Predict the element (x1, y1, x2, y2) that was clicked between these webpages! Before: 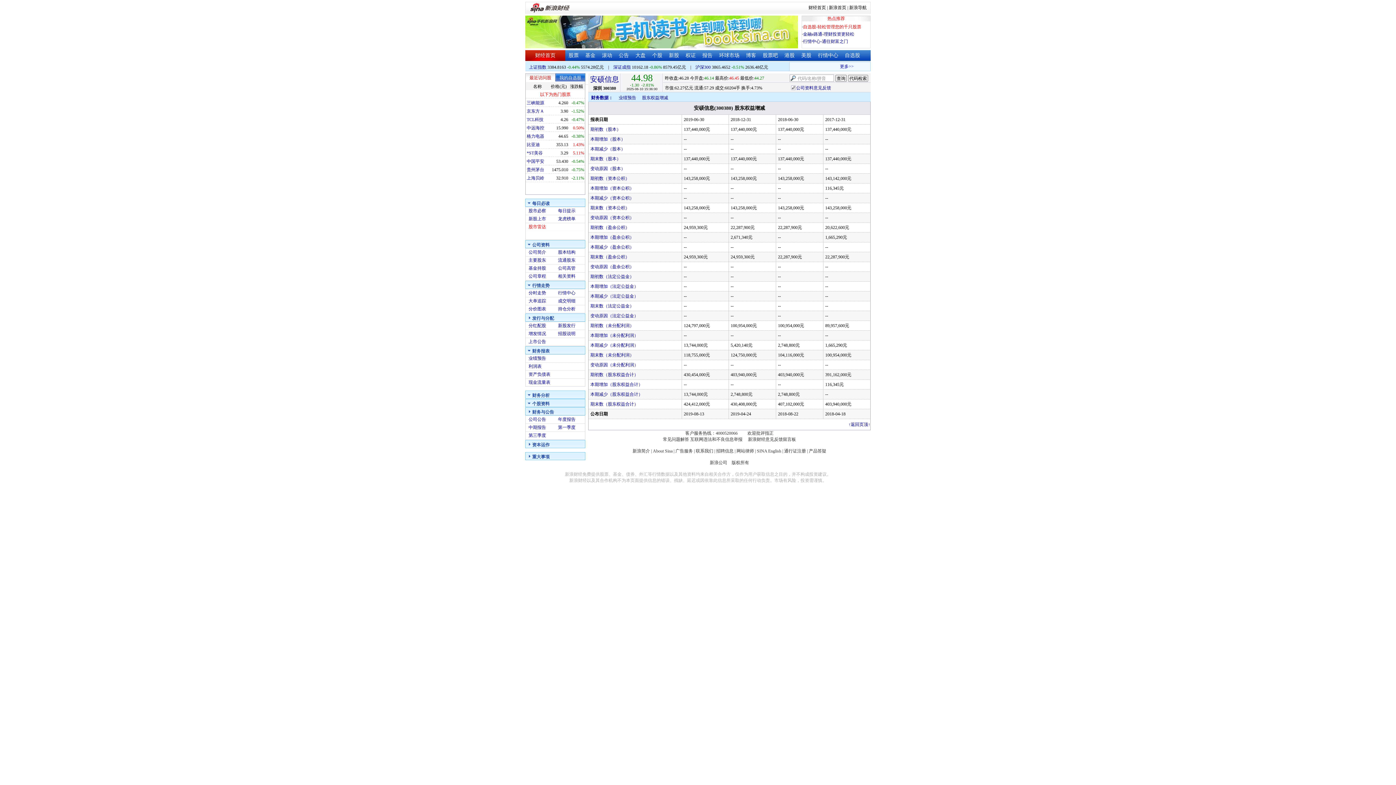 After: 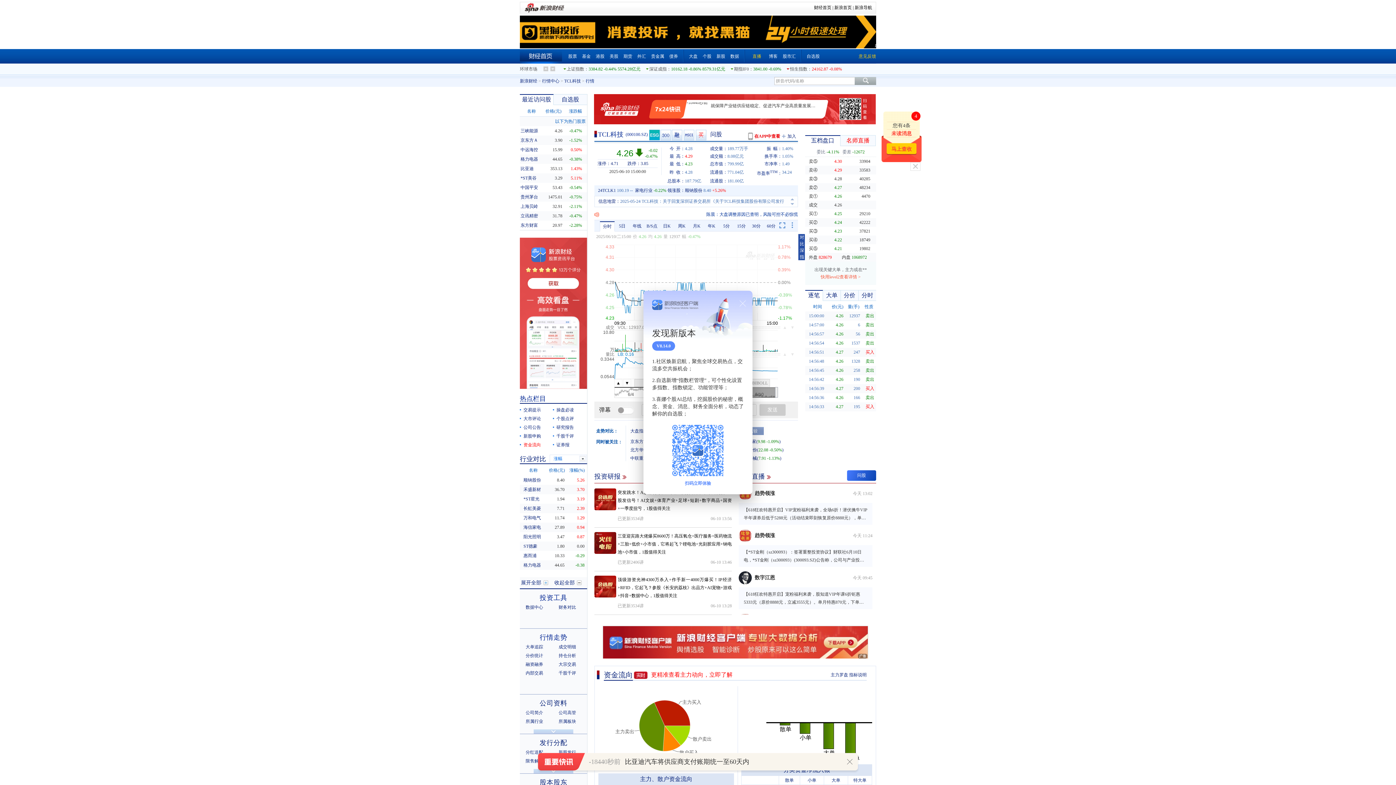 Action: bbox: (526, 117, 543, 122) label: TCL科技